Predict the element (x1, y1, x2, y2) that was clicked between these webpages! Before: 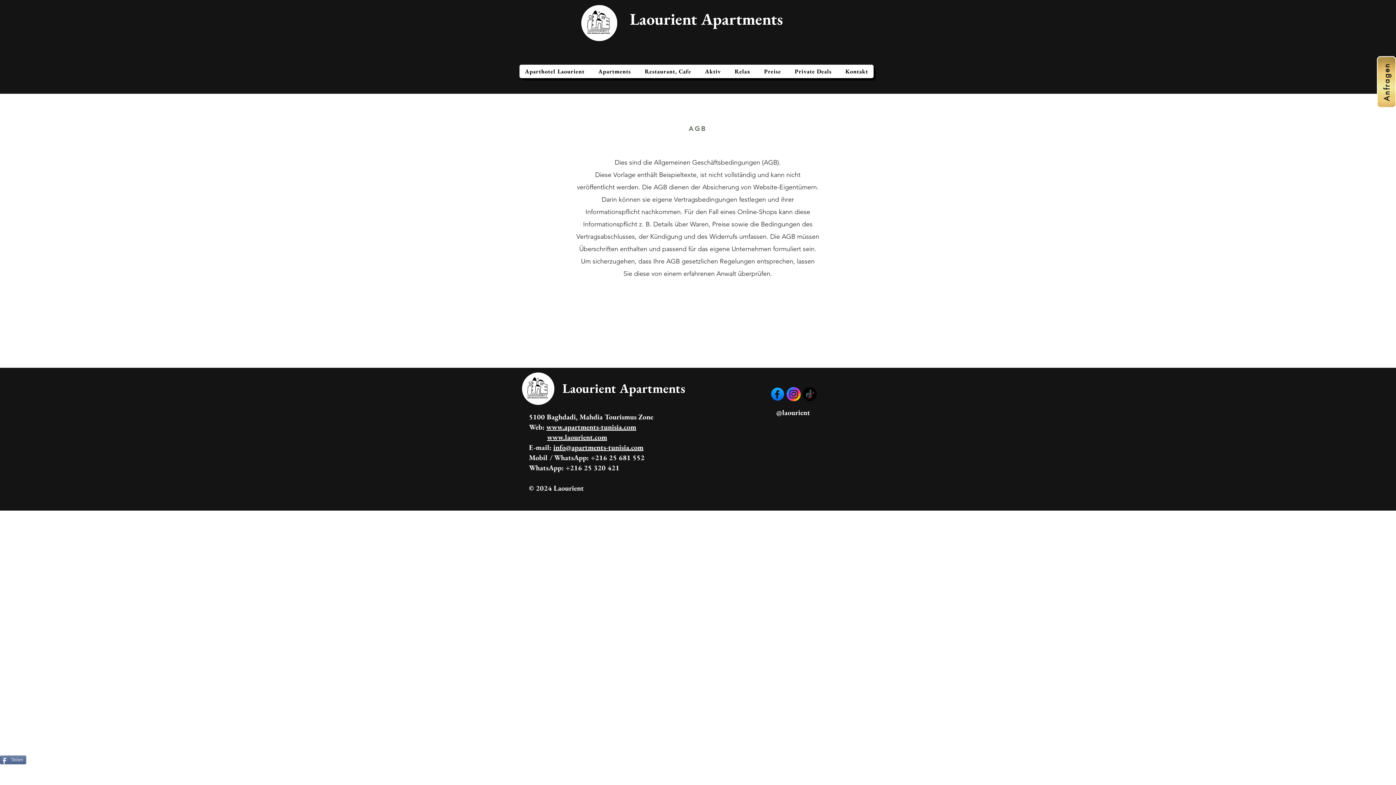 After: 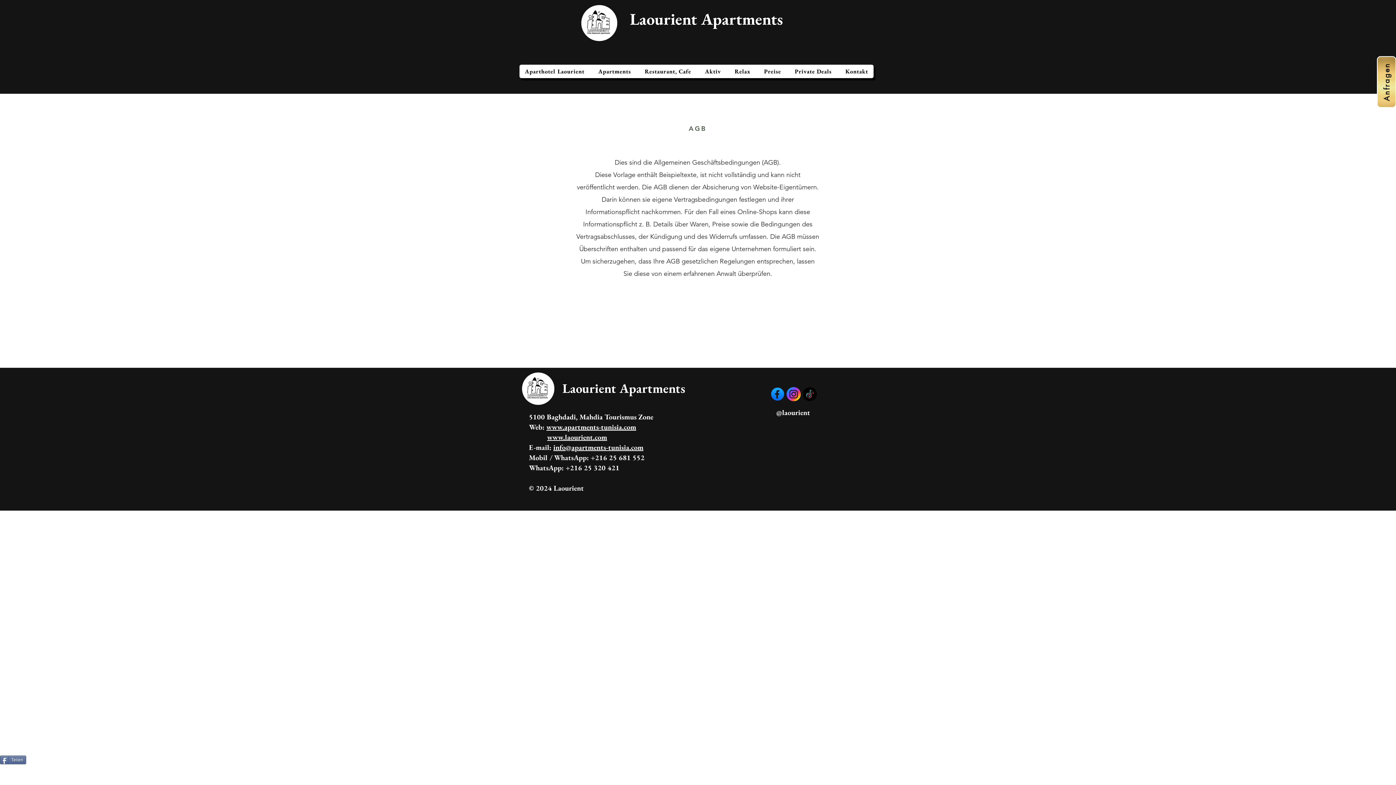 Action: bbox: (801, 376, 820, 412)